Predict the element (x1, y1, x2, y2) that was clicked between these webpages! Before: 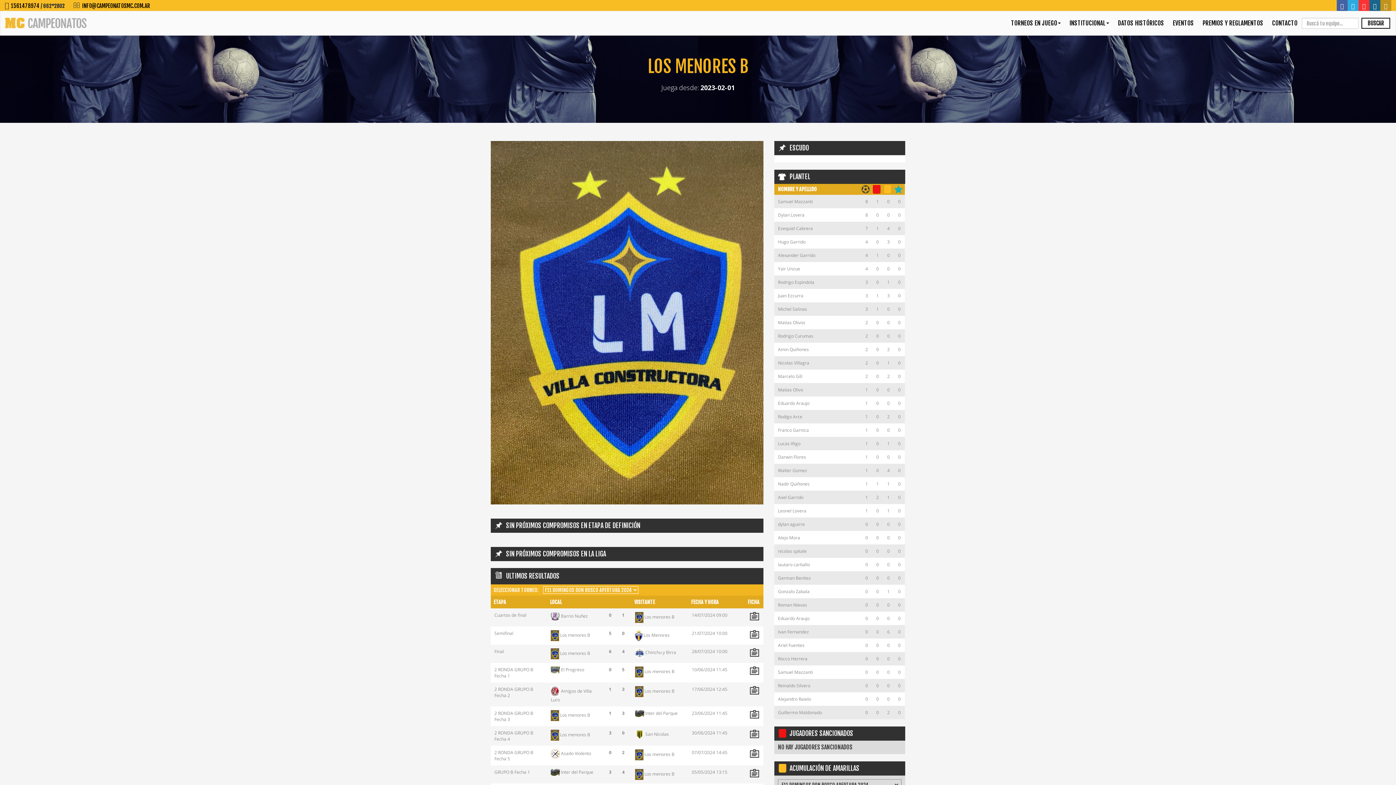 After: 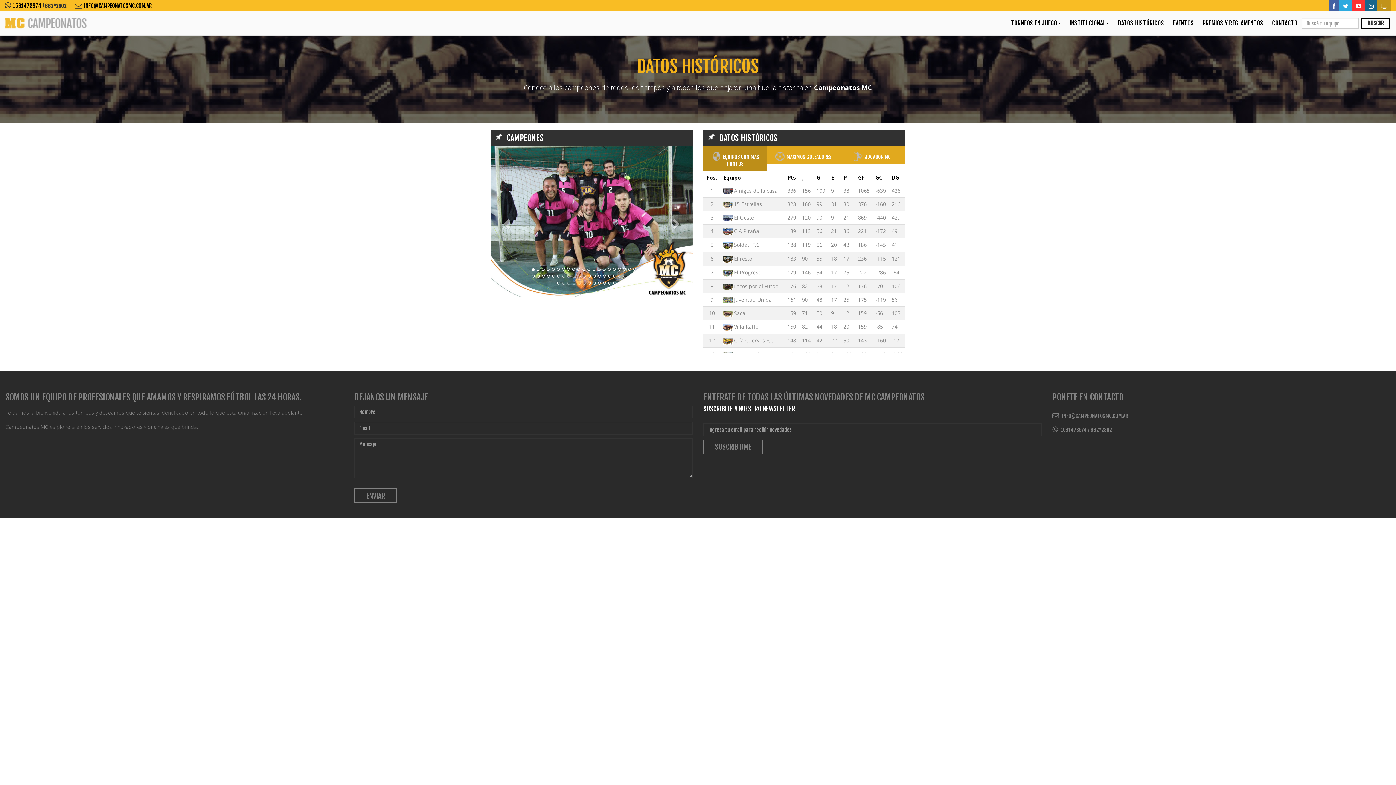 Action: bbox: (1113, 11, 1168, 35) label: DATOS HISTÓRICOS